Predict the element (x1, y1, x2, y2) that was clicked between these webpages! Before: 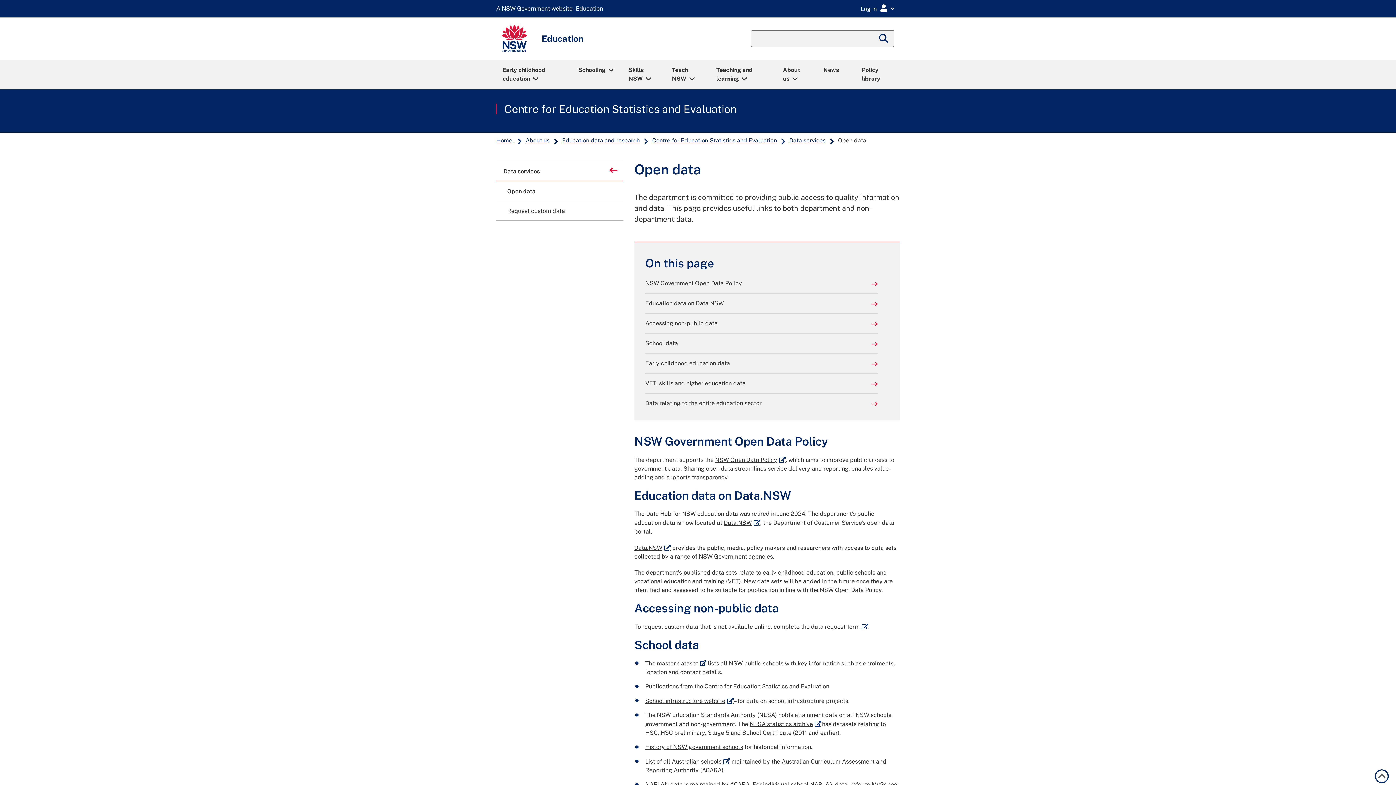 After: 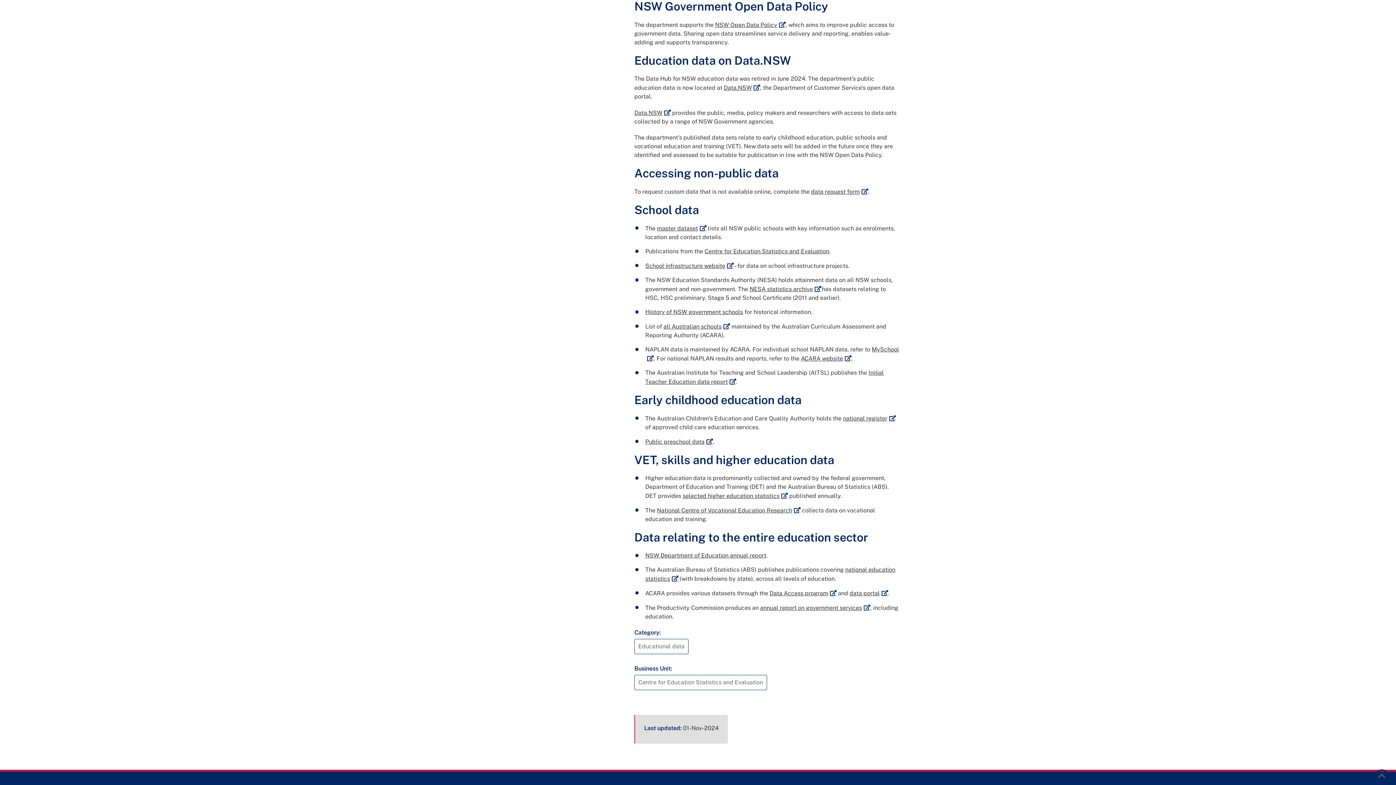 Action: bbox: (645, 279, 878, 288) label: NSW Government Open Data Policy